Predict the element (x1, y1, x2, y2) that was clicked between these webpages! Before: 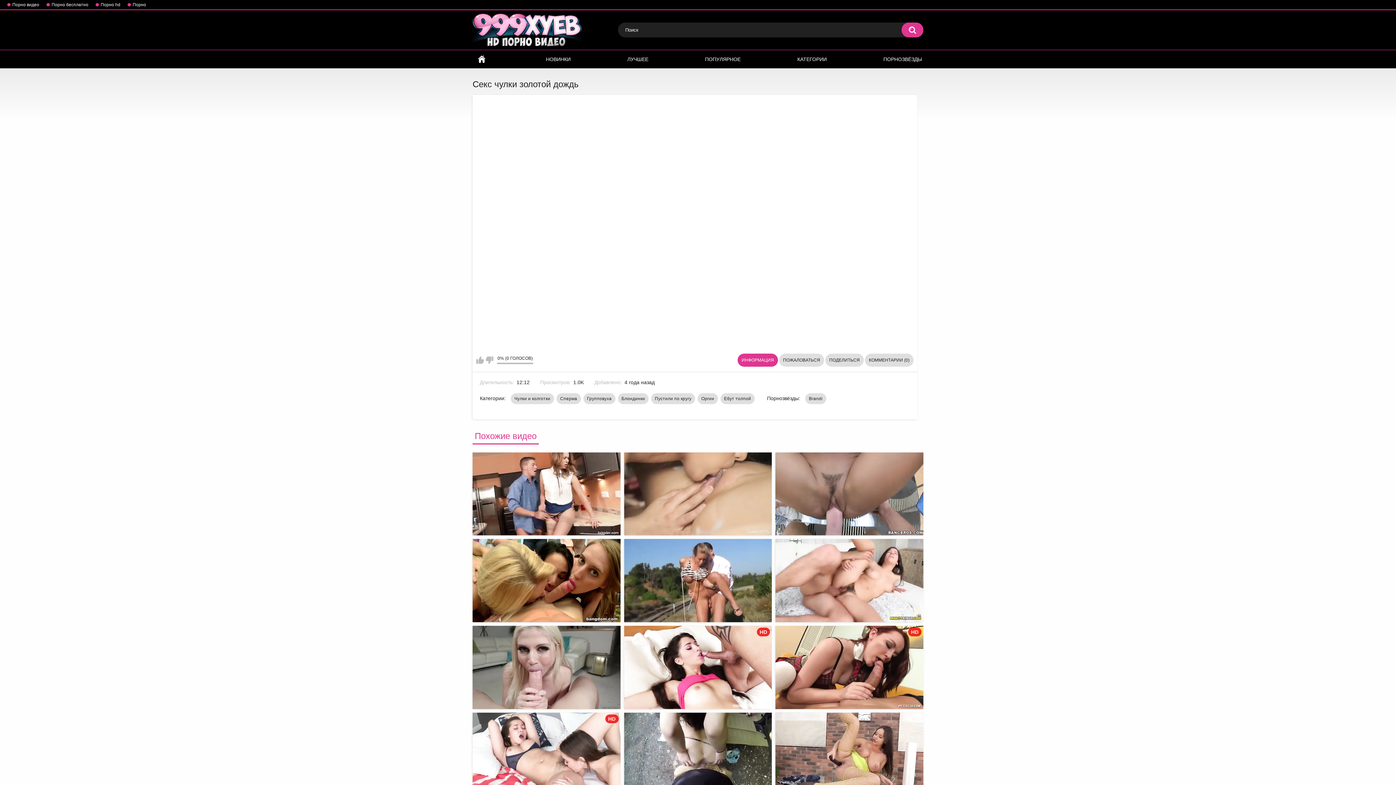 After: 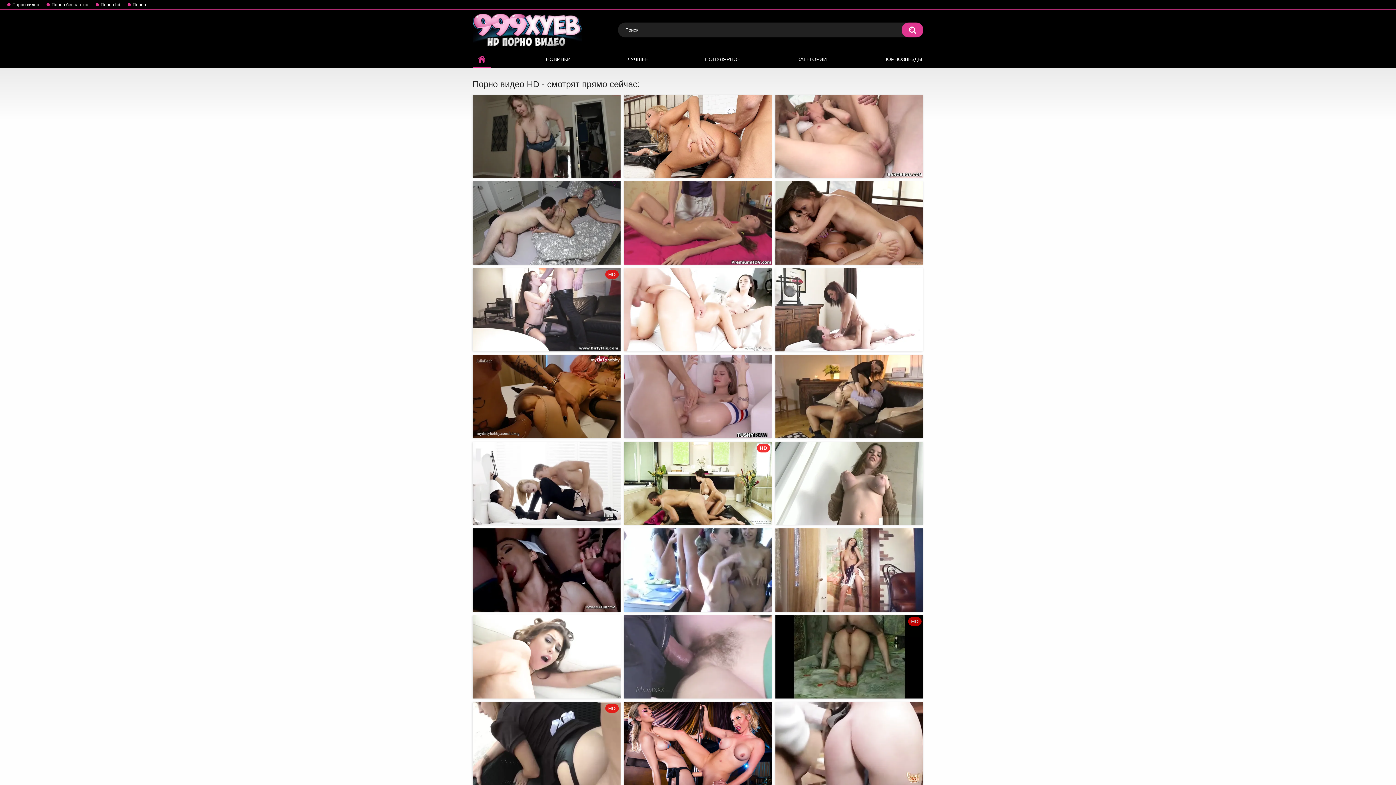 Action: bbox: (472, 13, 581, 46)